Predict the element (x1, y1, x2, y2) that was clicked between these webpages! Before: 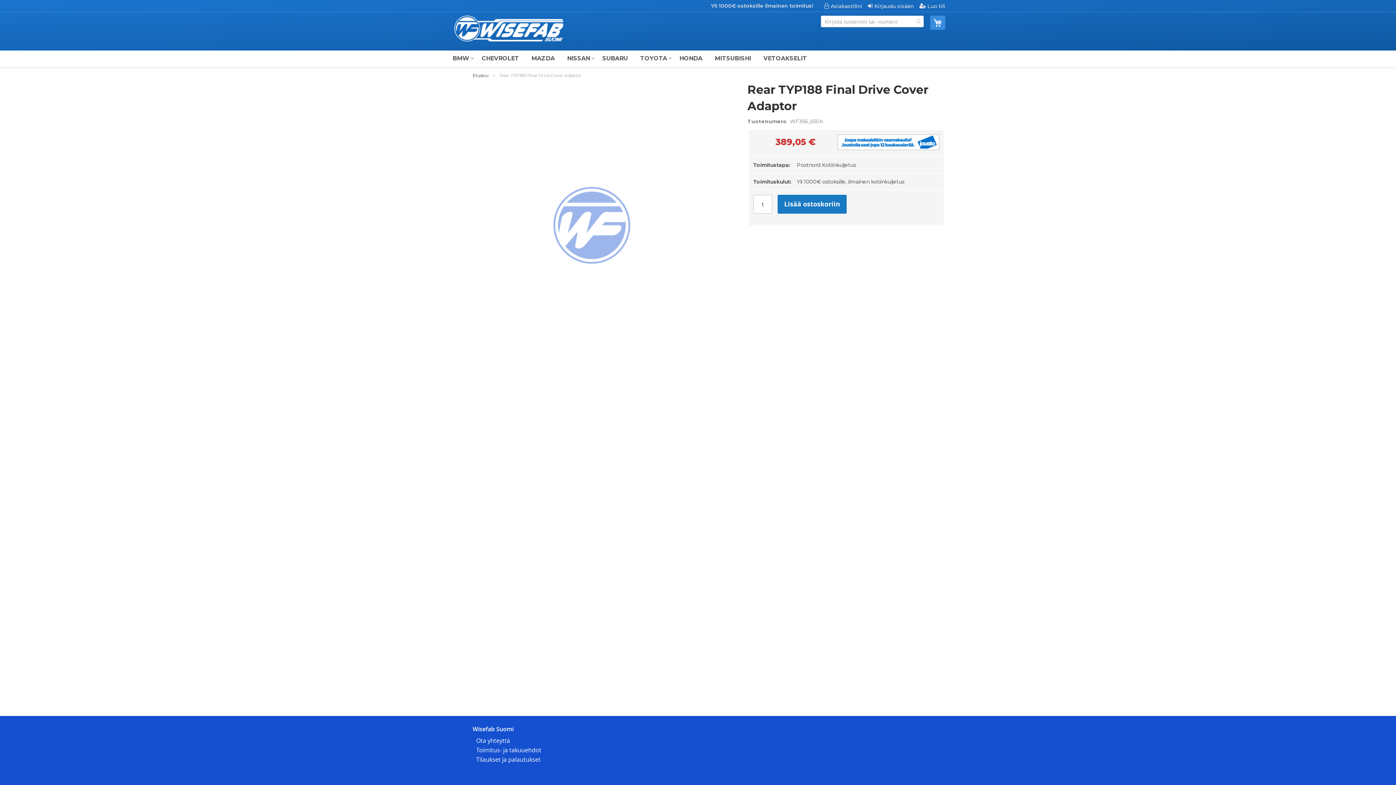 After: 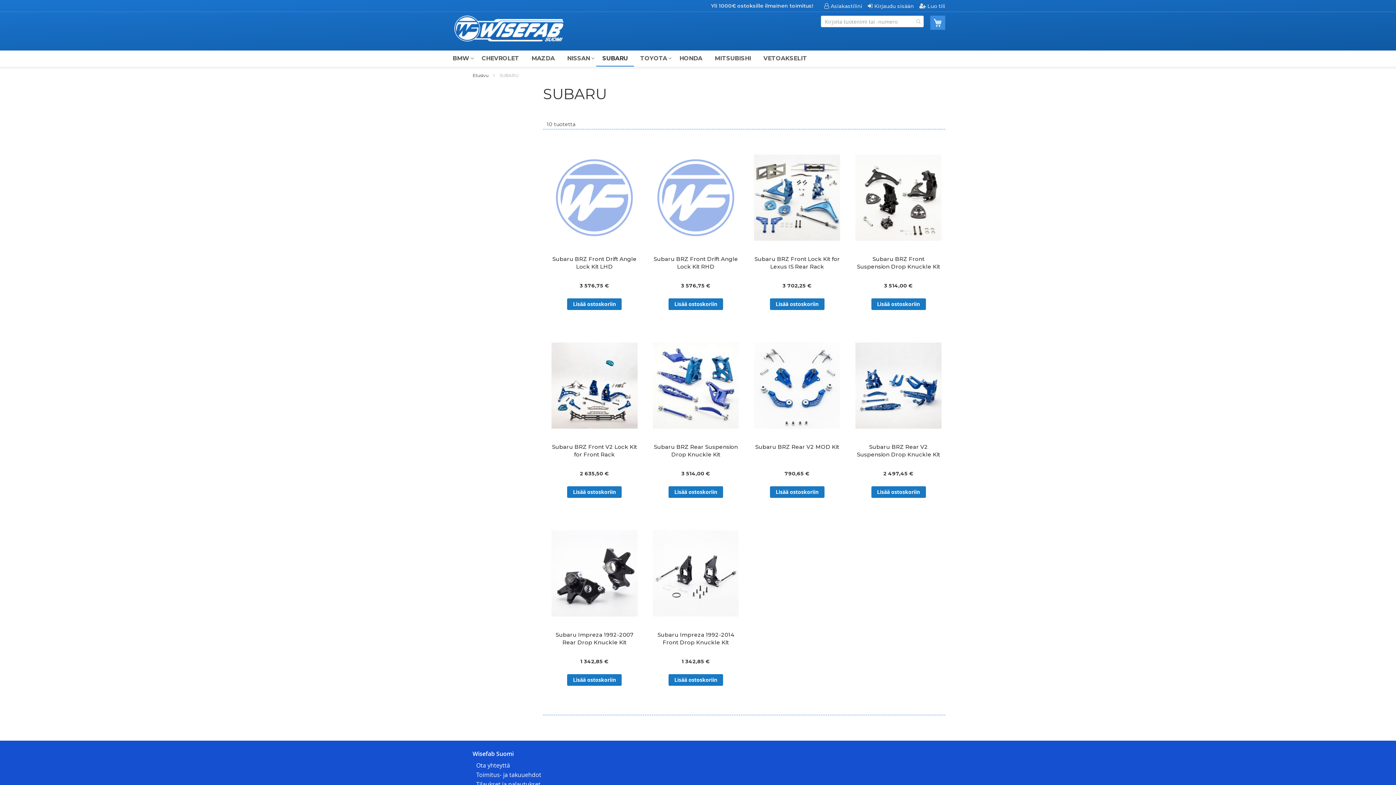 Action: label: SUBARU bbox: (596, 50, 634, 66)